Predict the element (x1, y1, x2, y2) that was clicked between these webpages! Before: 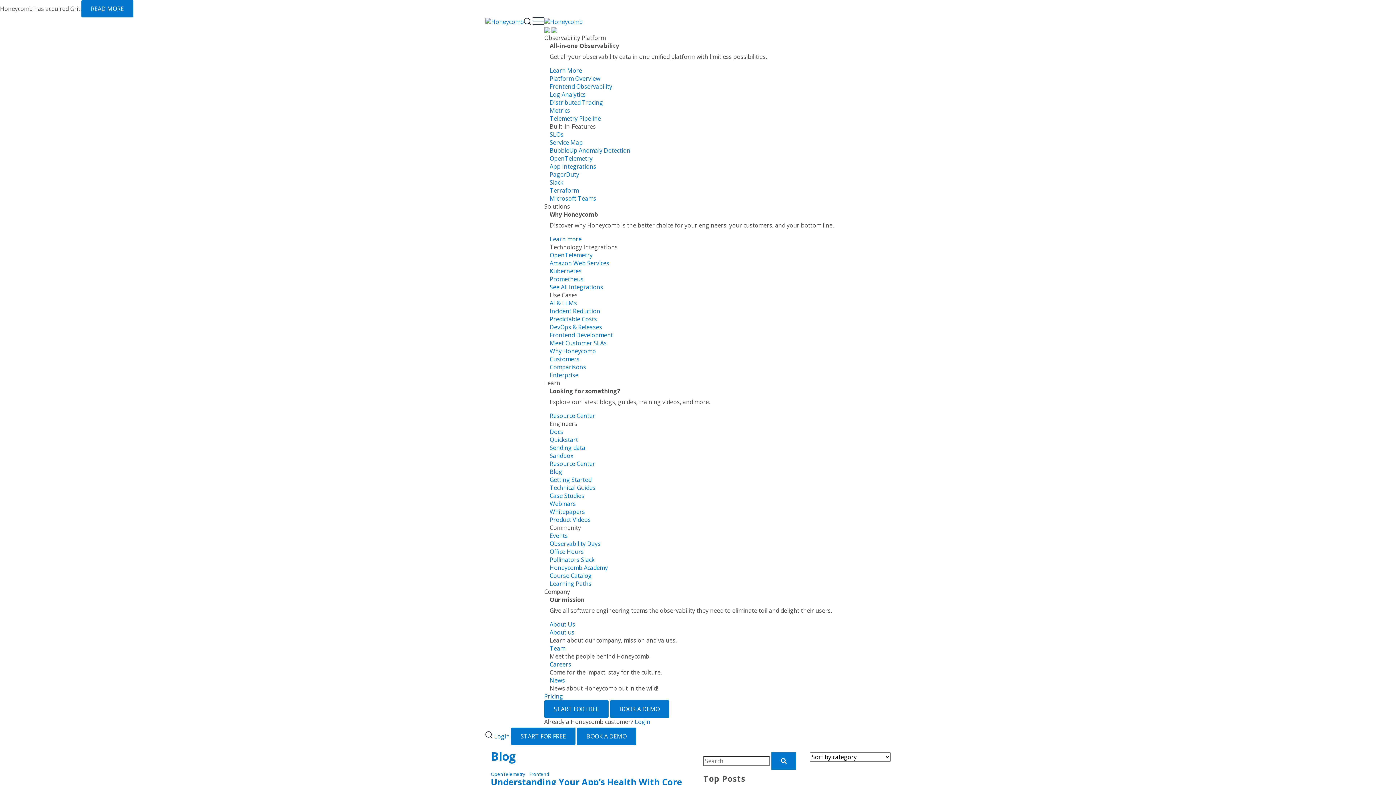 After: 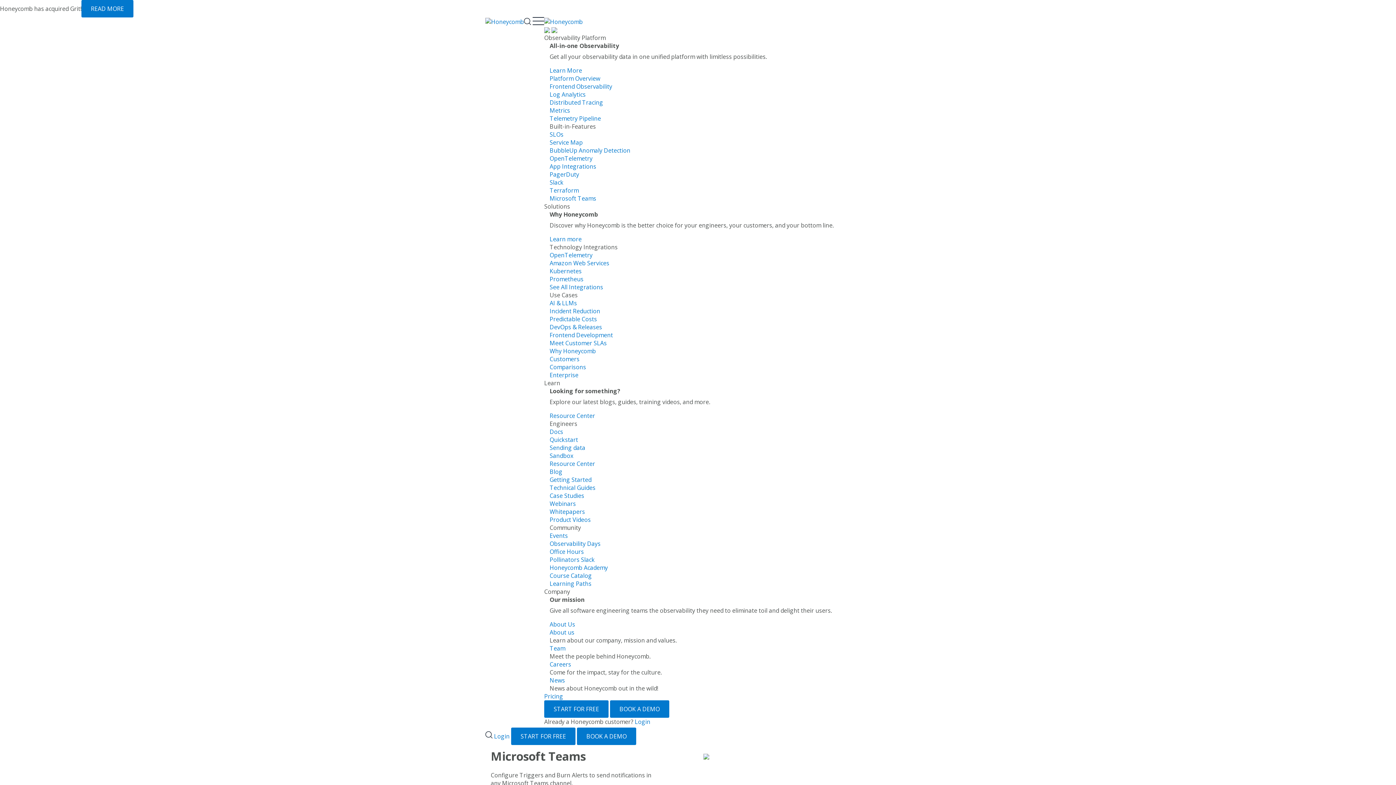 Action: bbox: (549, 194, 596, 202) label: Microsoft Teams